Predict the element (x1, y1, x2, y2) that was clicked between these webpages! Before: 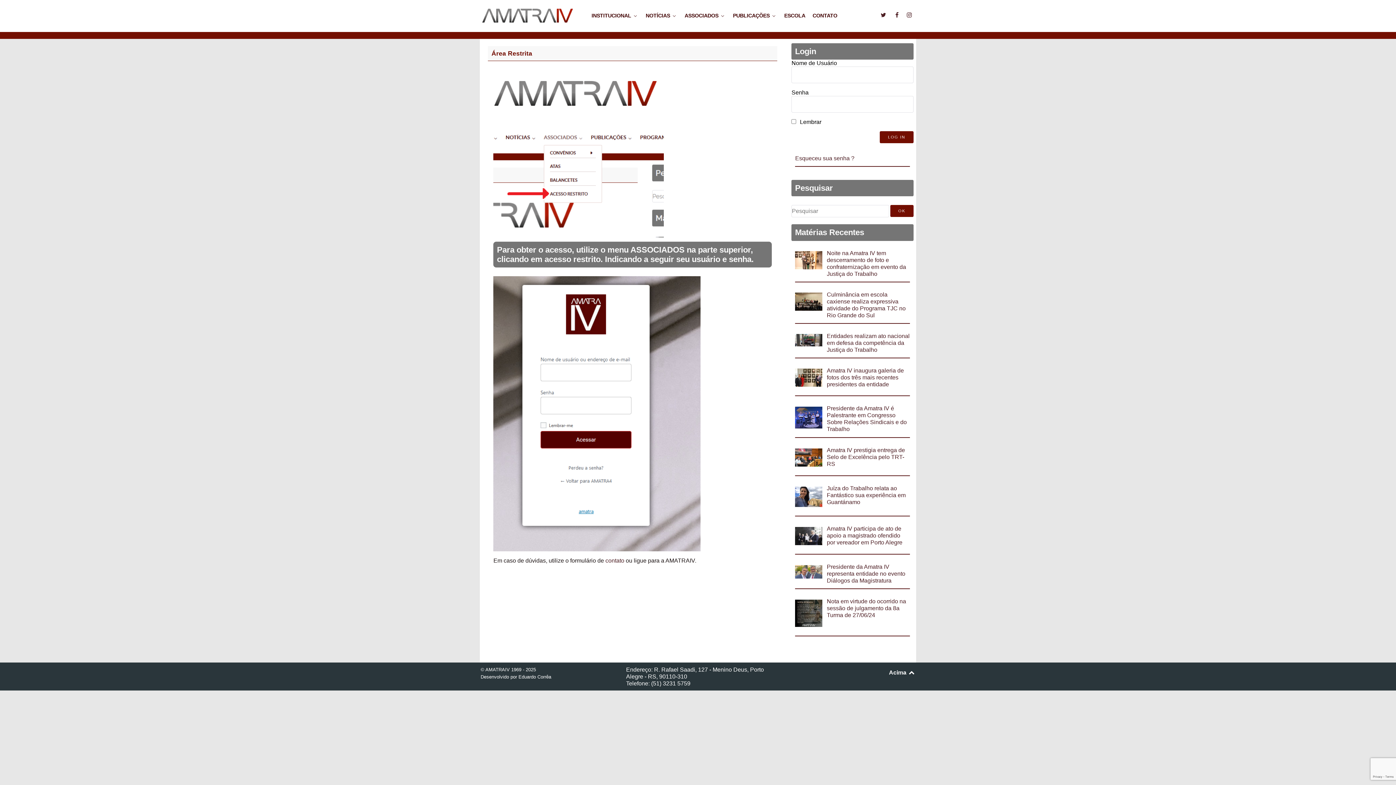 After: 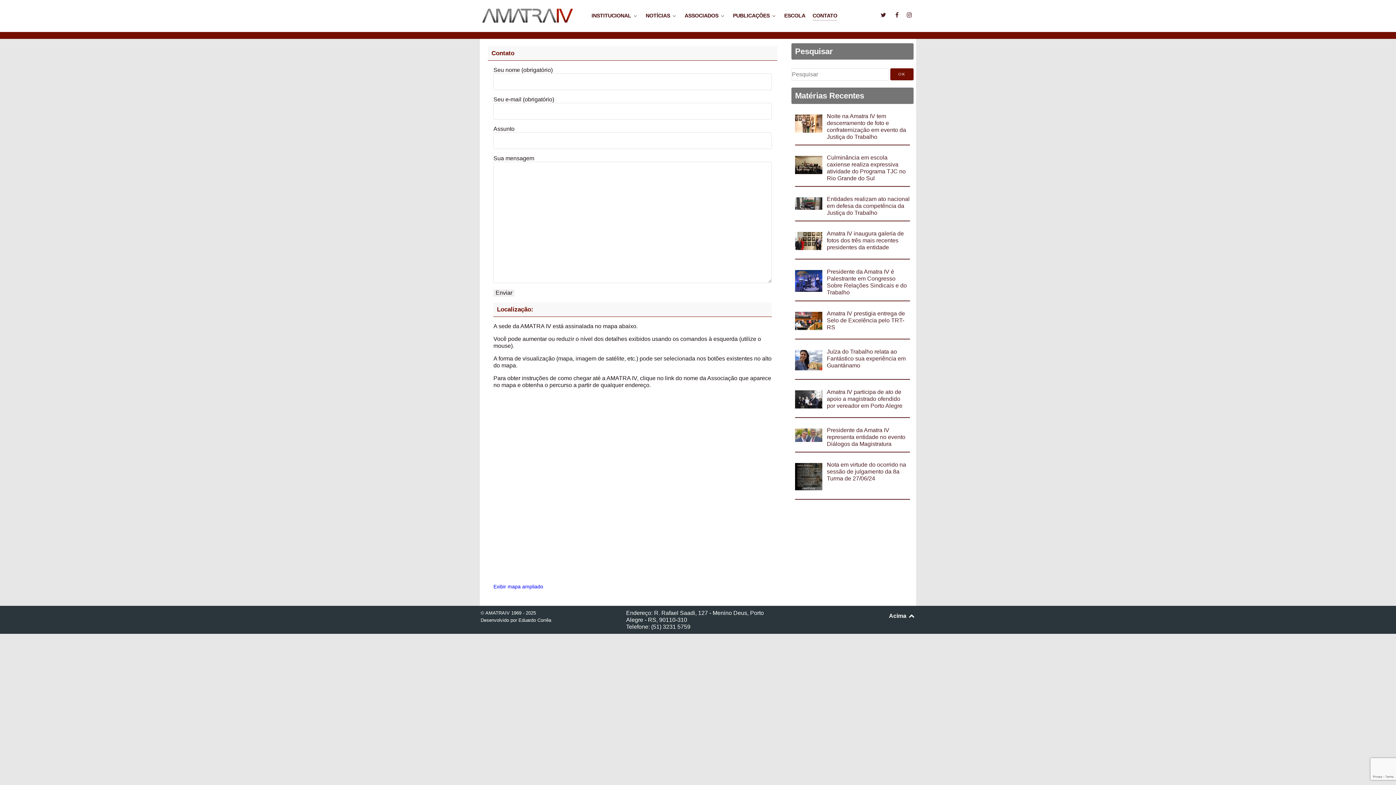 Action: bbox: (605, 557, 624, 564) label: contato